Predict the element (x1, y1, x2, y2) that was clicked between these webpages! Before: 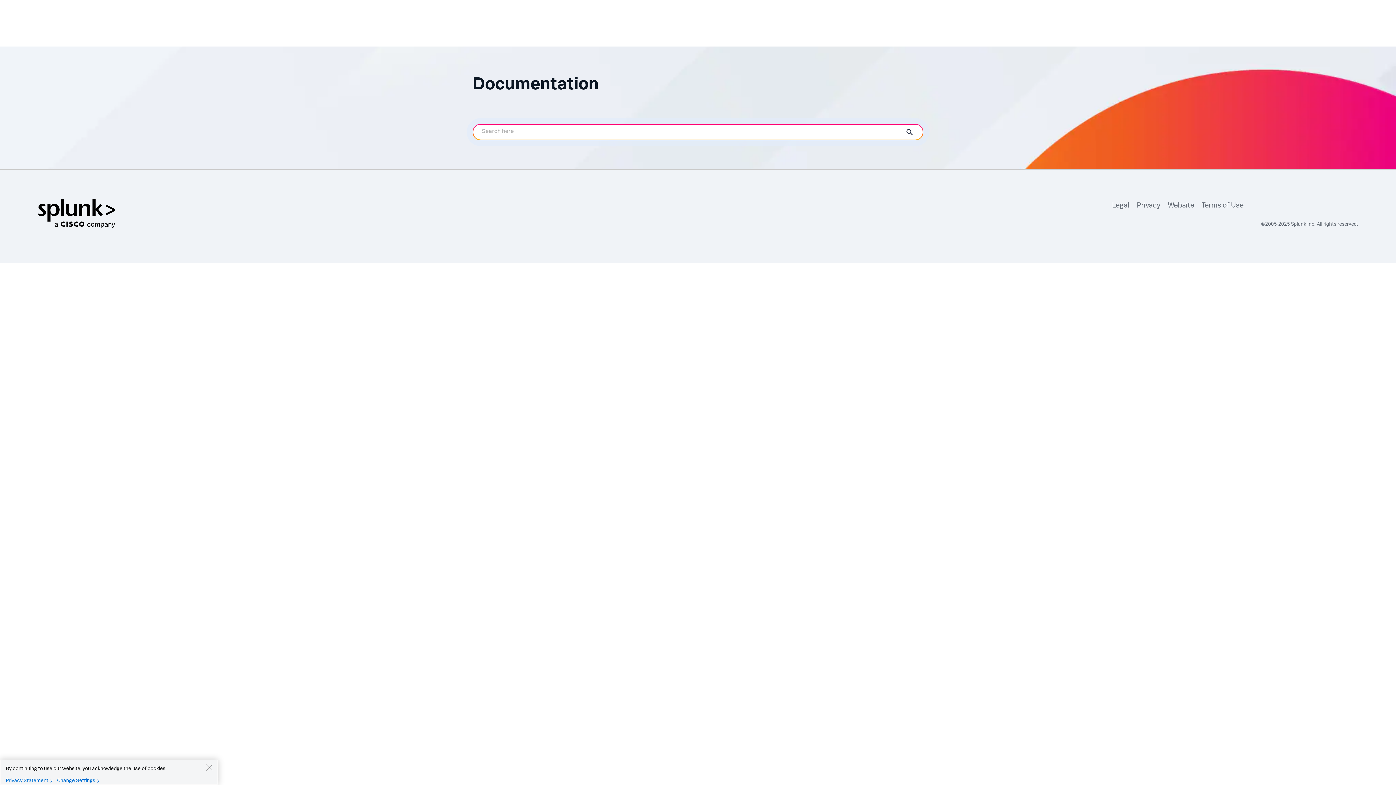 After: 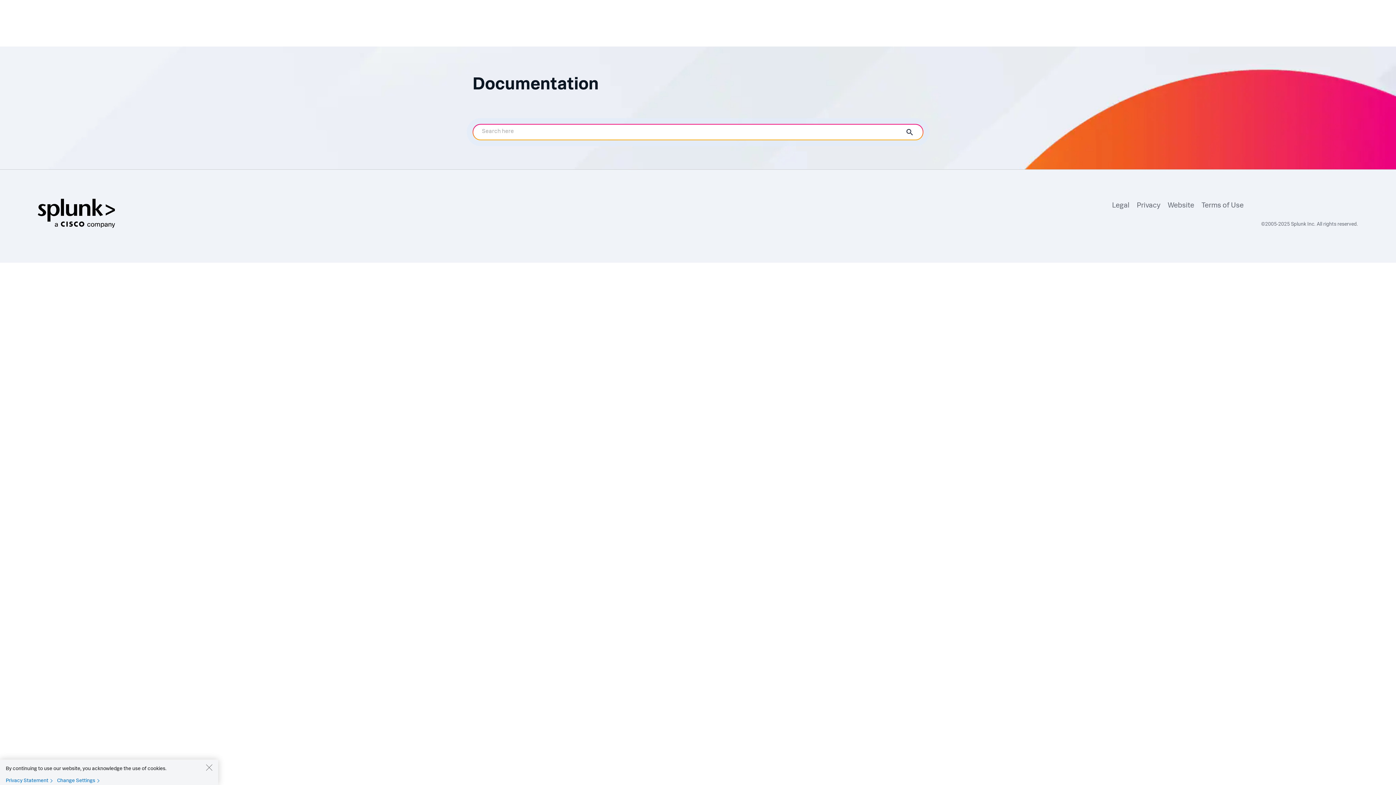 Action: bbox: (1109, 200, 1126, 211) label: Legal